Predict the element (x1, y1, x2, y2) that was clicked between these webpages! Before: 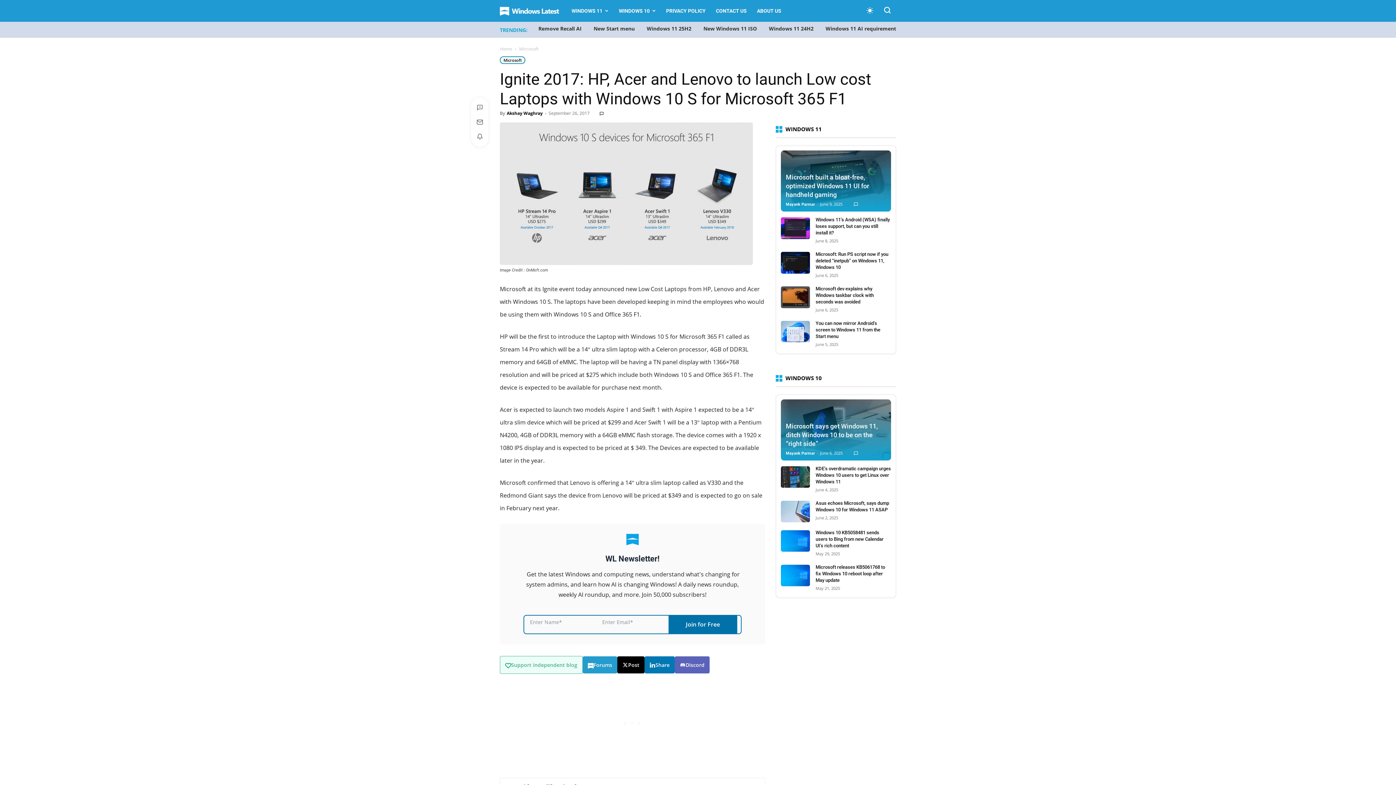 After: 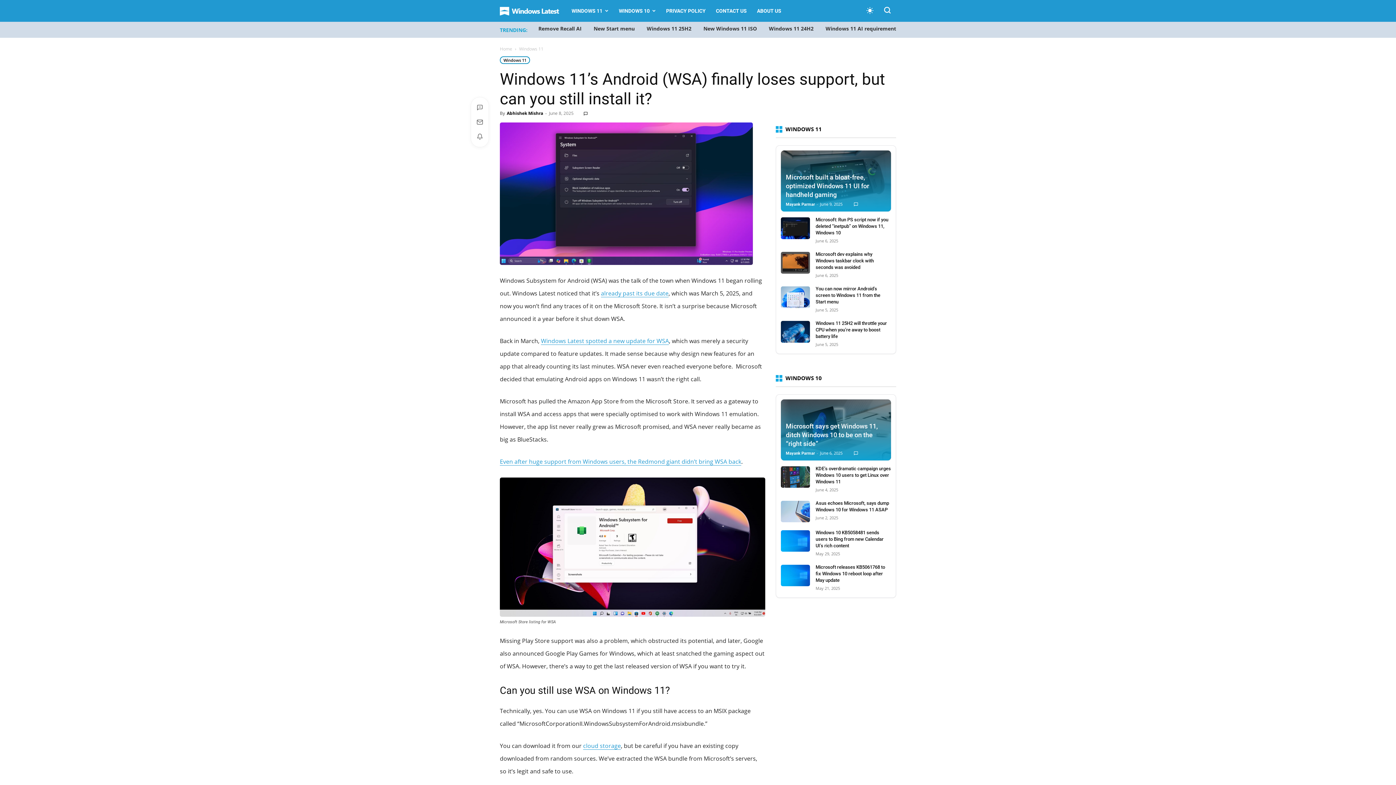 Action: bbox: (780, 217, 810, 239)